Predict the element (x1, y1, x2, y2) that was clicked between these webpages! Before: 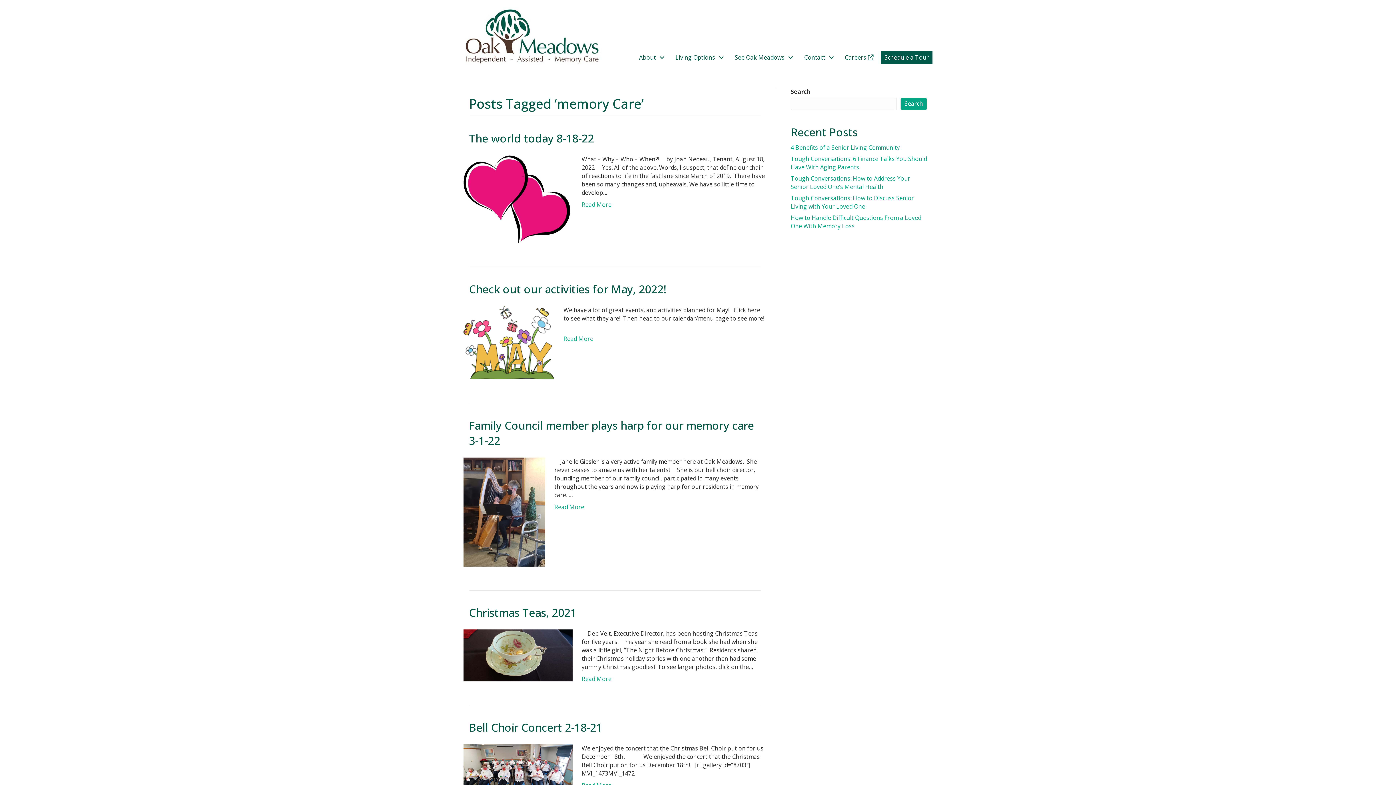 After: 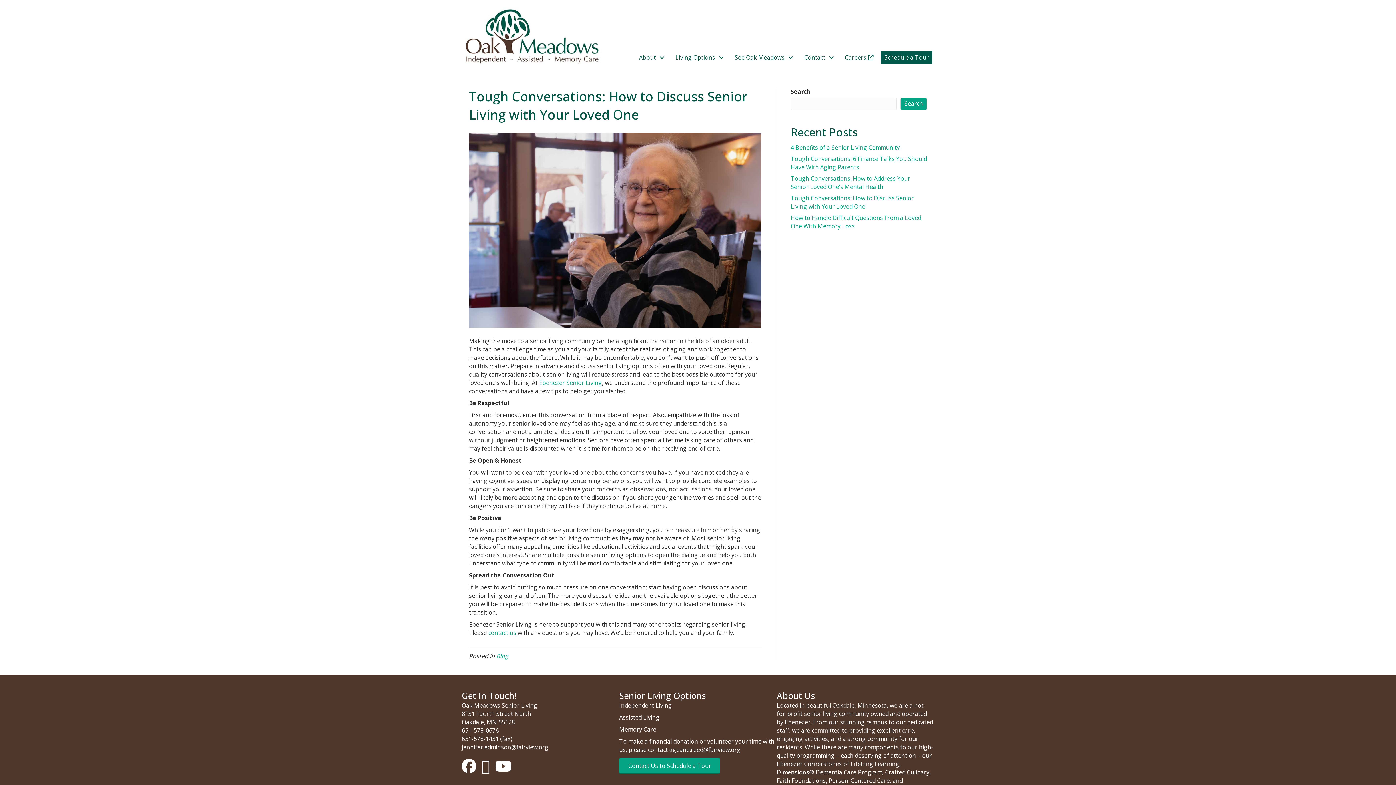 Action: label: Tough Conversations: How to Discuss Senior Living with Your Loved One bbox: (790, 194, 914, 210)